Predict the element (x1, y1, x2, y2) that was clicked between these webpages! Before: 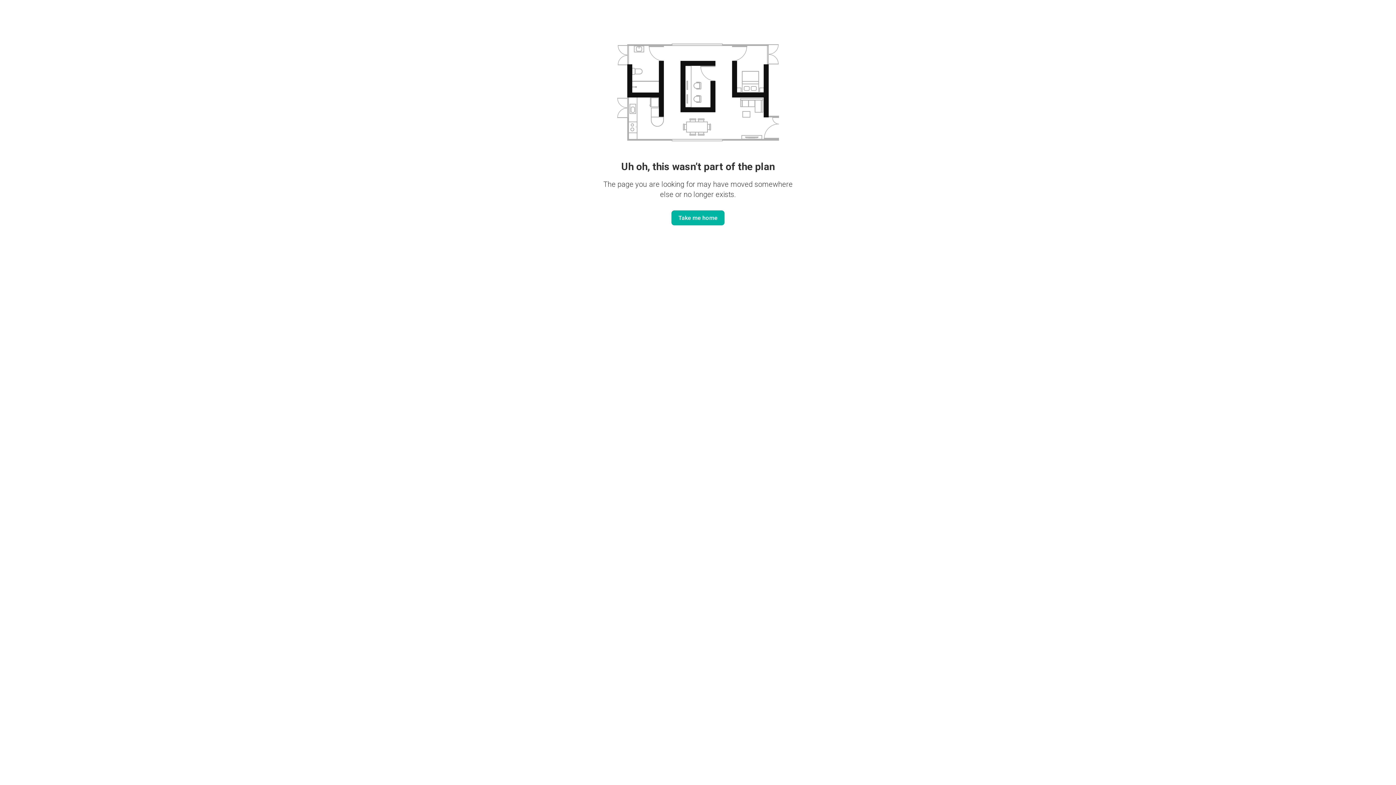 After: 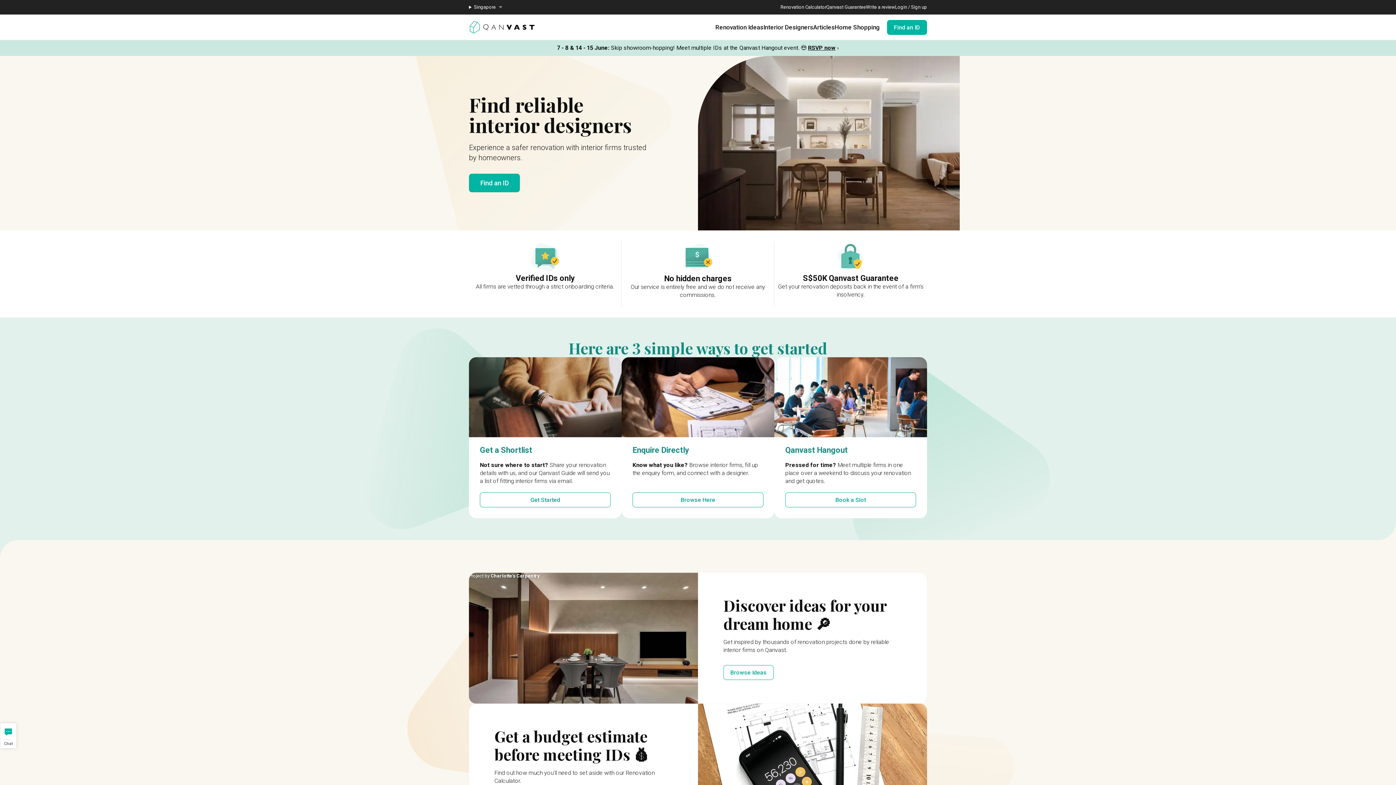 Action: label: Take me home bbox: (671, 210, 724, 225)